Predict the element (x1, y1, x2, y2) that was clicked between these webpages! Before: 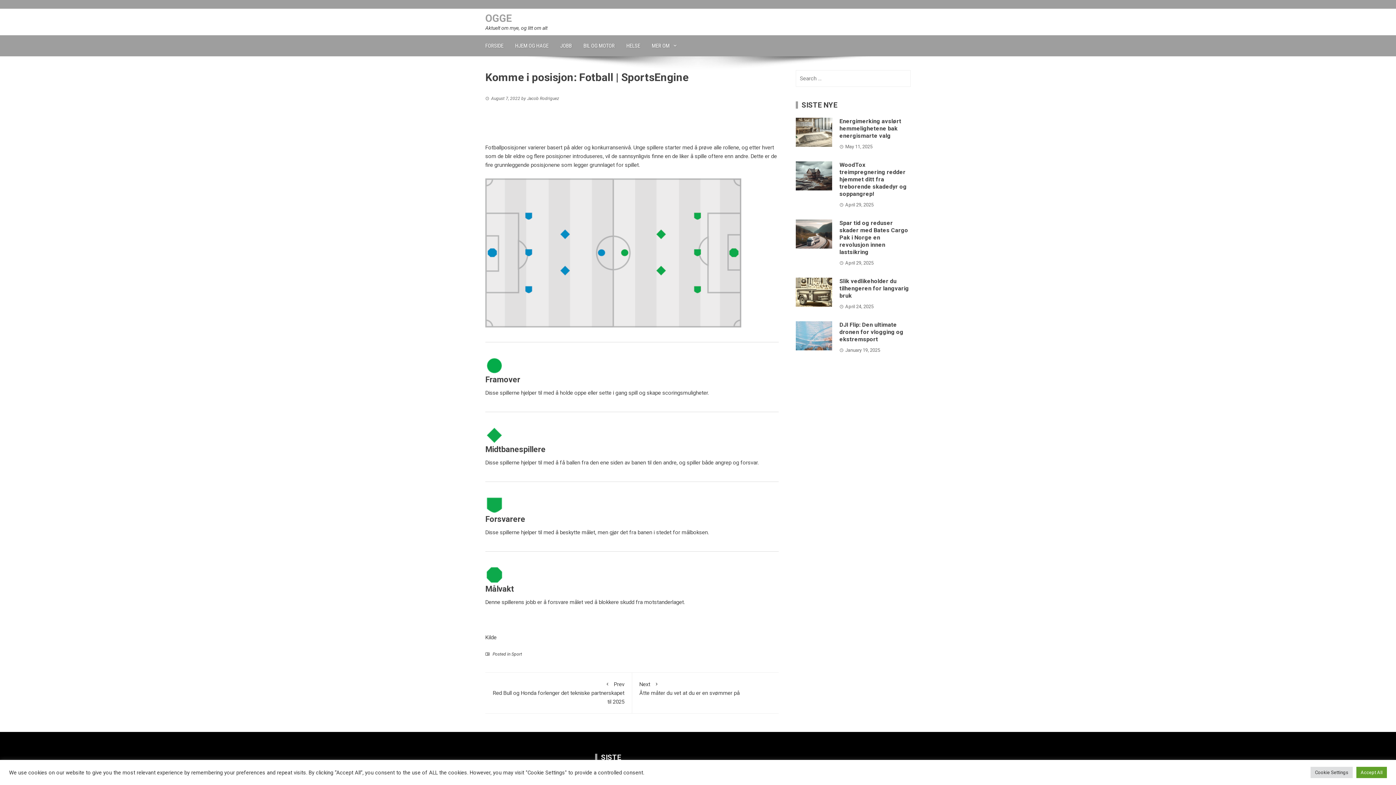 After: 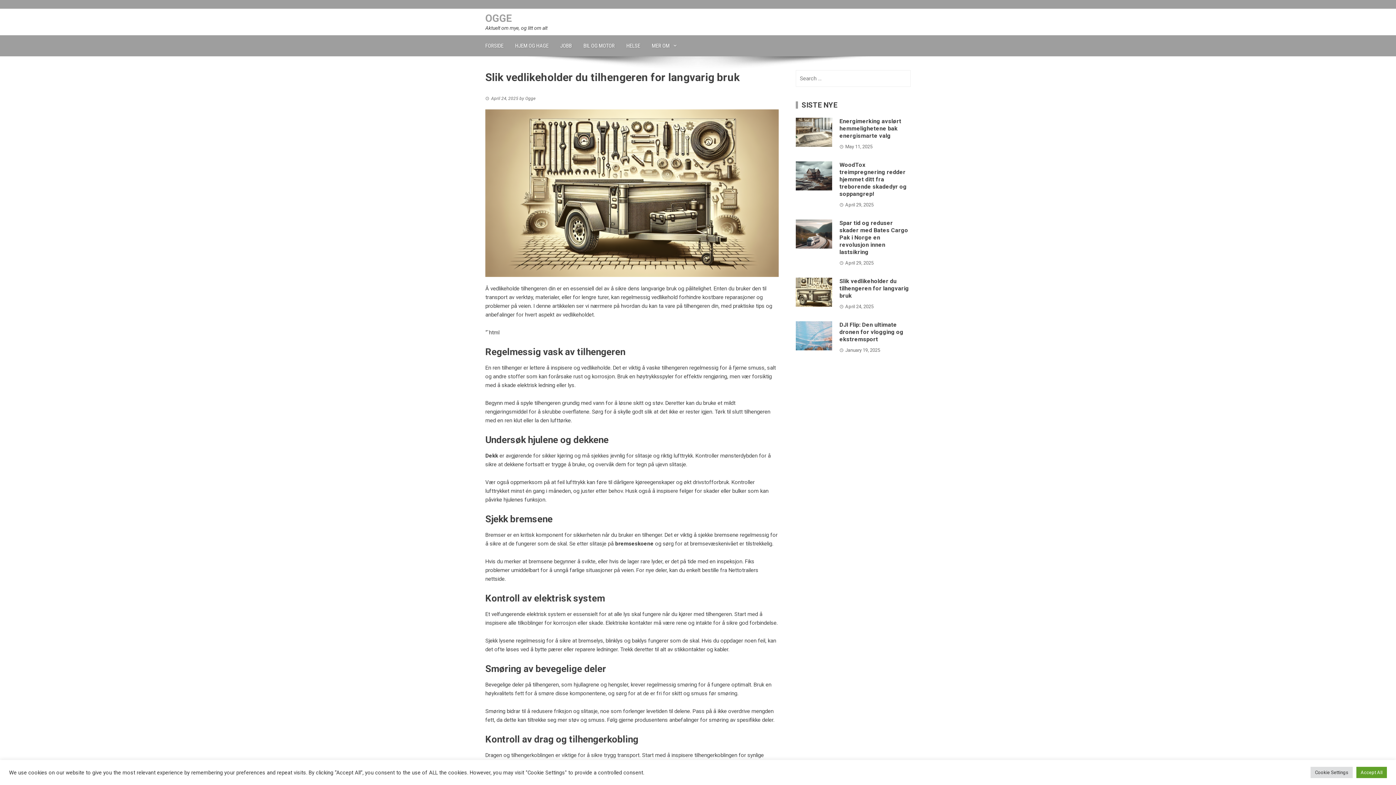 Action: bbox: (839, 277, 909, 299) label: Slik vedlikeholder du tilhengeren for langvarig bruk